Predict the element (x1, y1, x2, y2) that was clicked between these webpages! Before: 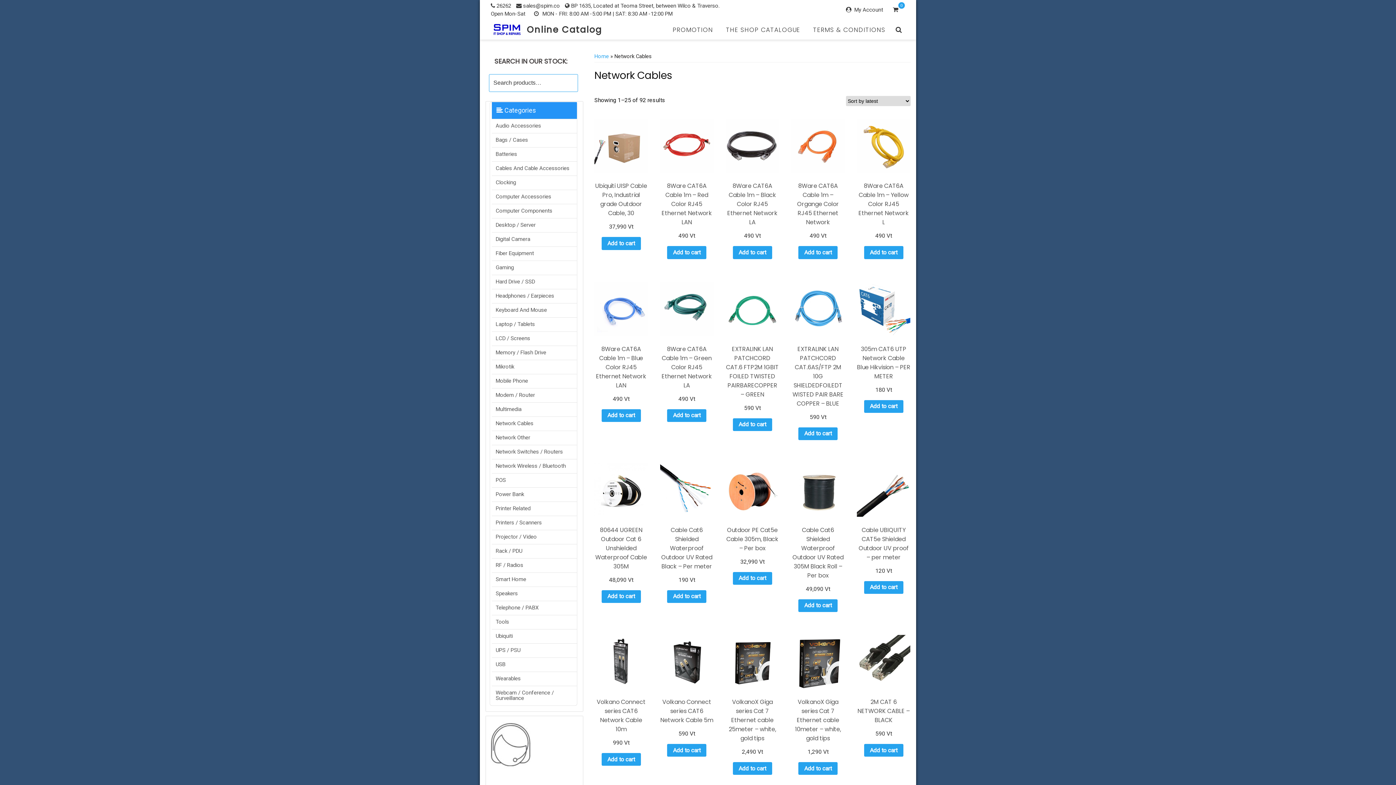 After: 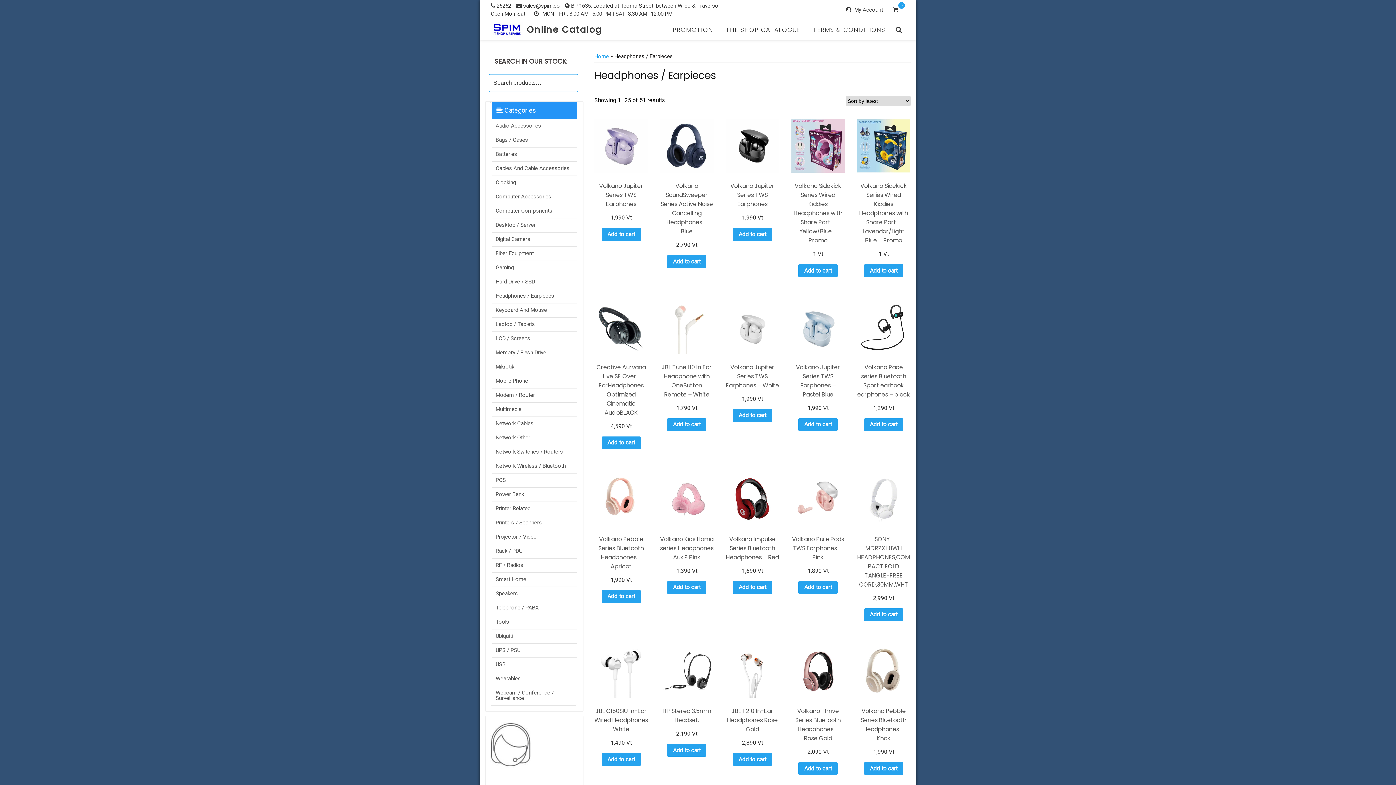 Action: label: Headphones / Earpieces bbox: (492, 289, 577, 303)